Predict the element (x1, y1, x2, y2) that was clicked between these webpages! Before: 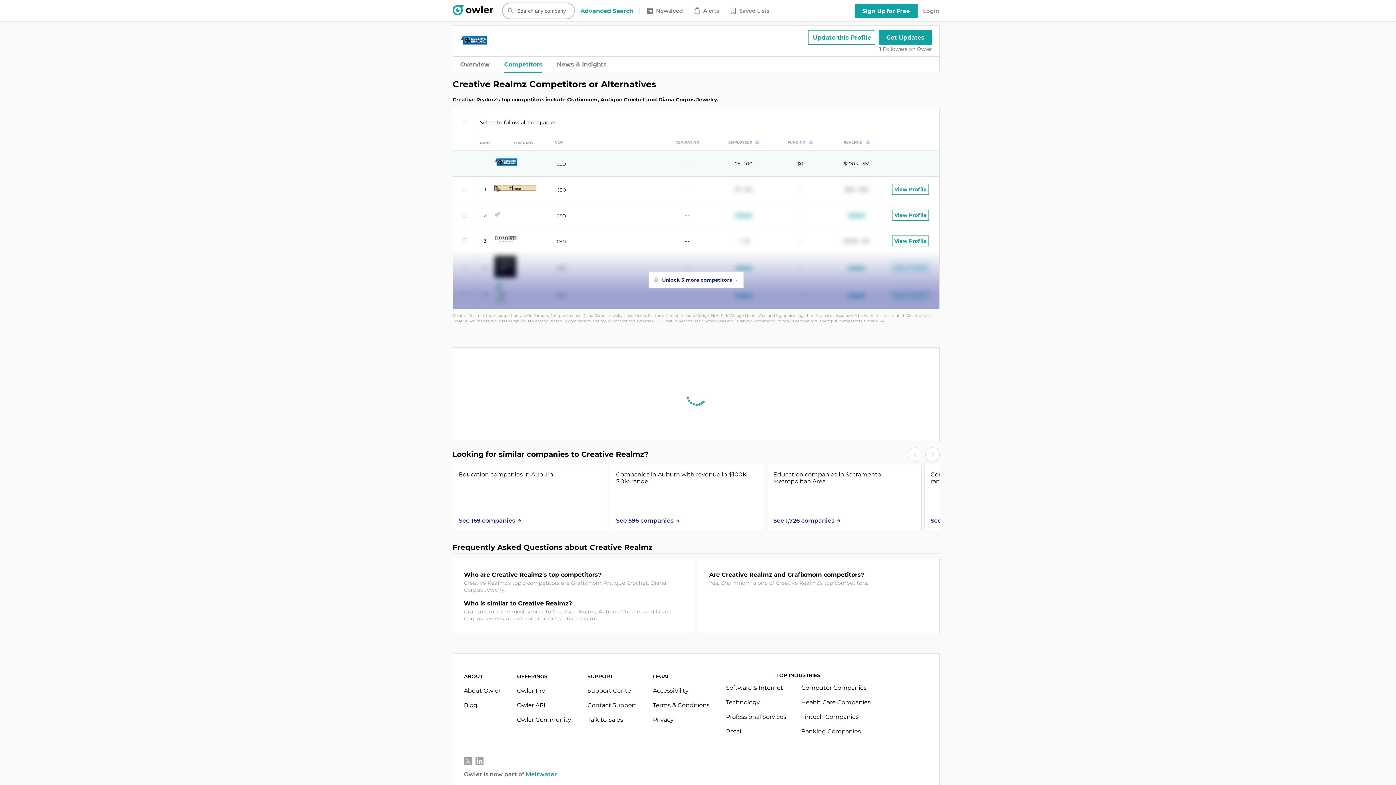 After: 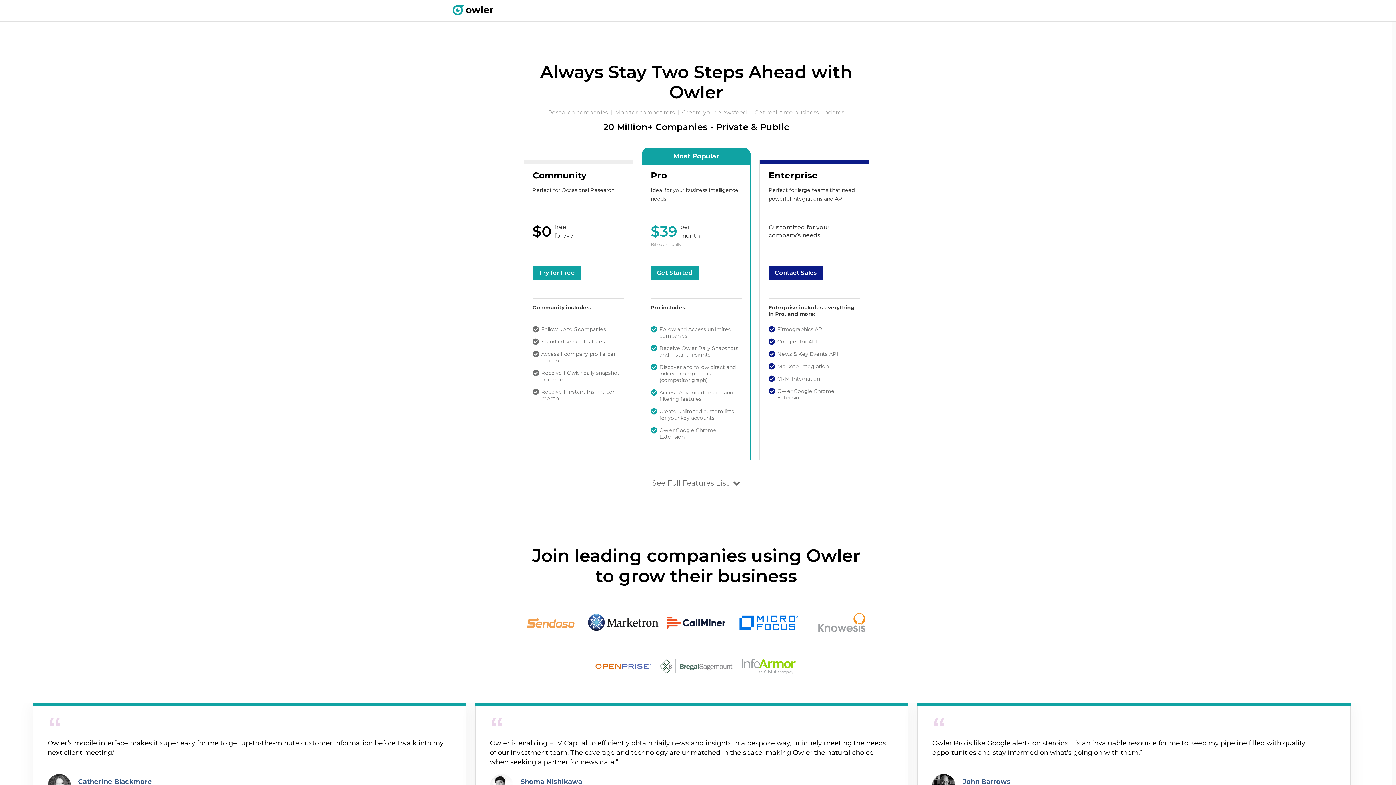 Action: bbox: (862, 140, 869, 144)